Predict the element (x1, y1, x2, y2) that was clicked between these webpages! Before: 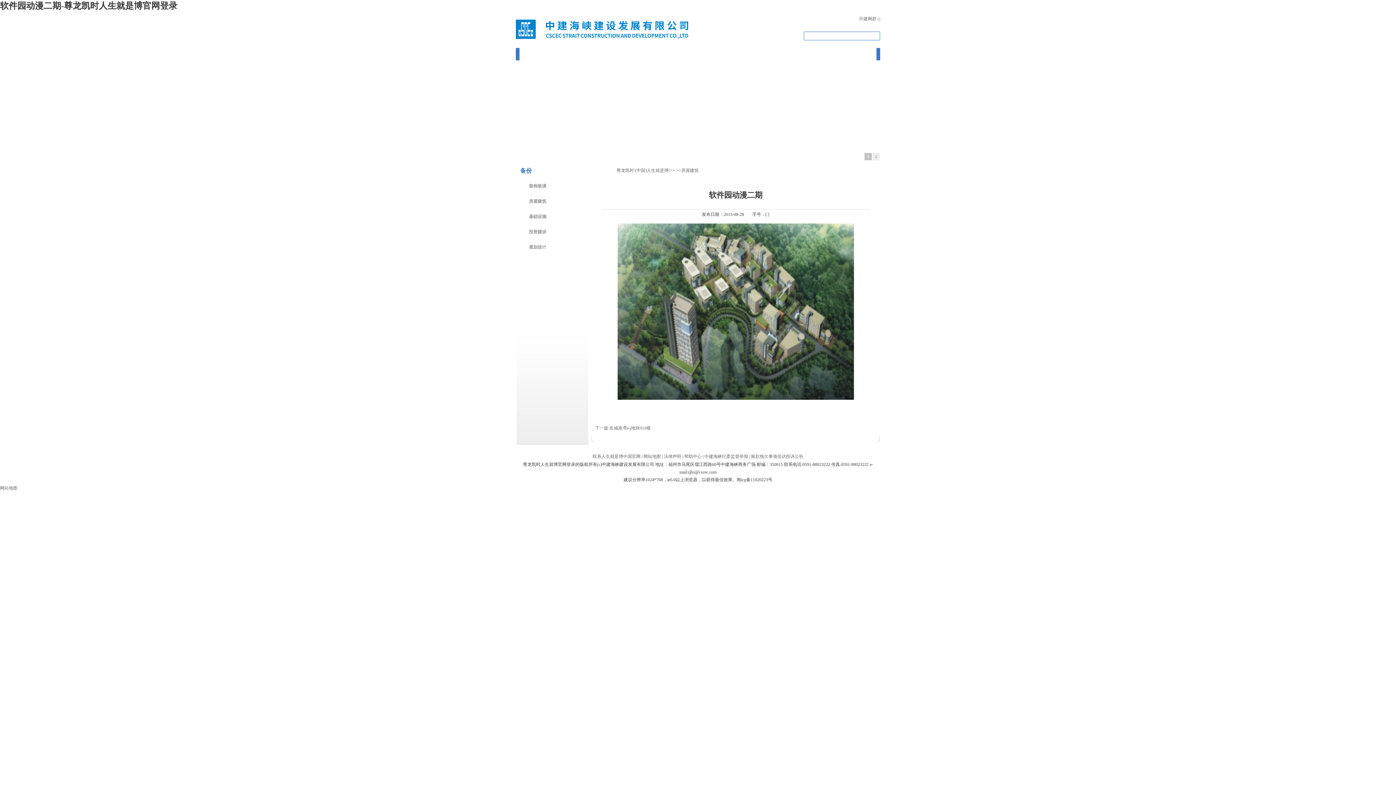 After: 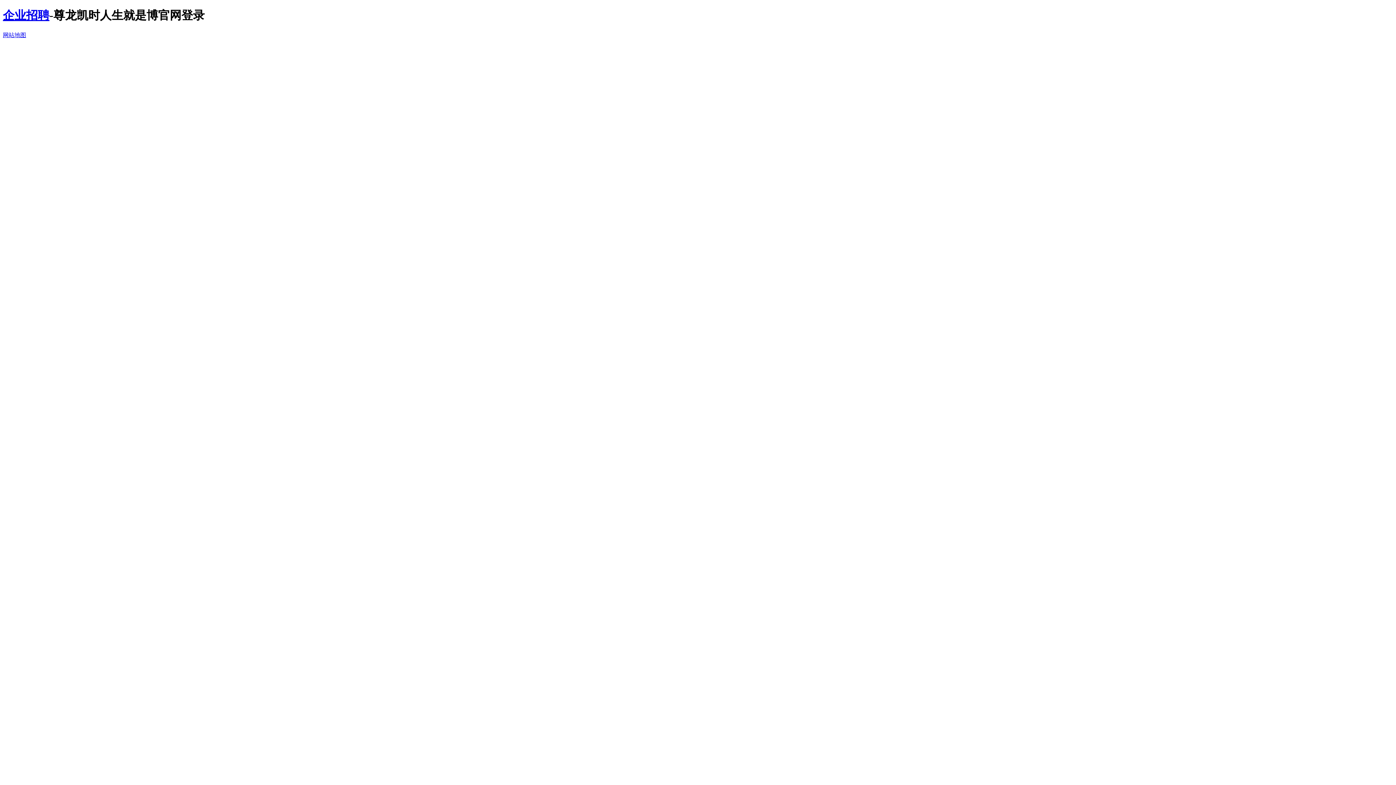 Action: label: 企业招聘 bbox: (817, 52, 839, 57)